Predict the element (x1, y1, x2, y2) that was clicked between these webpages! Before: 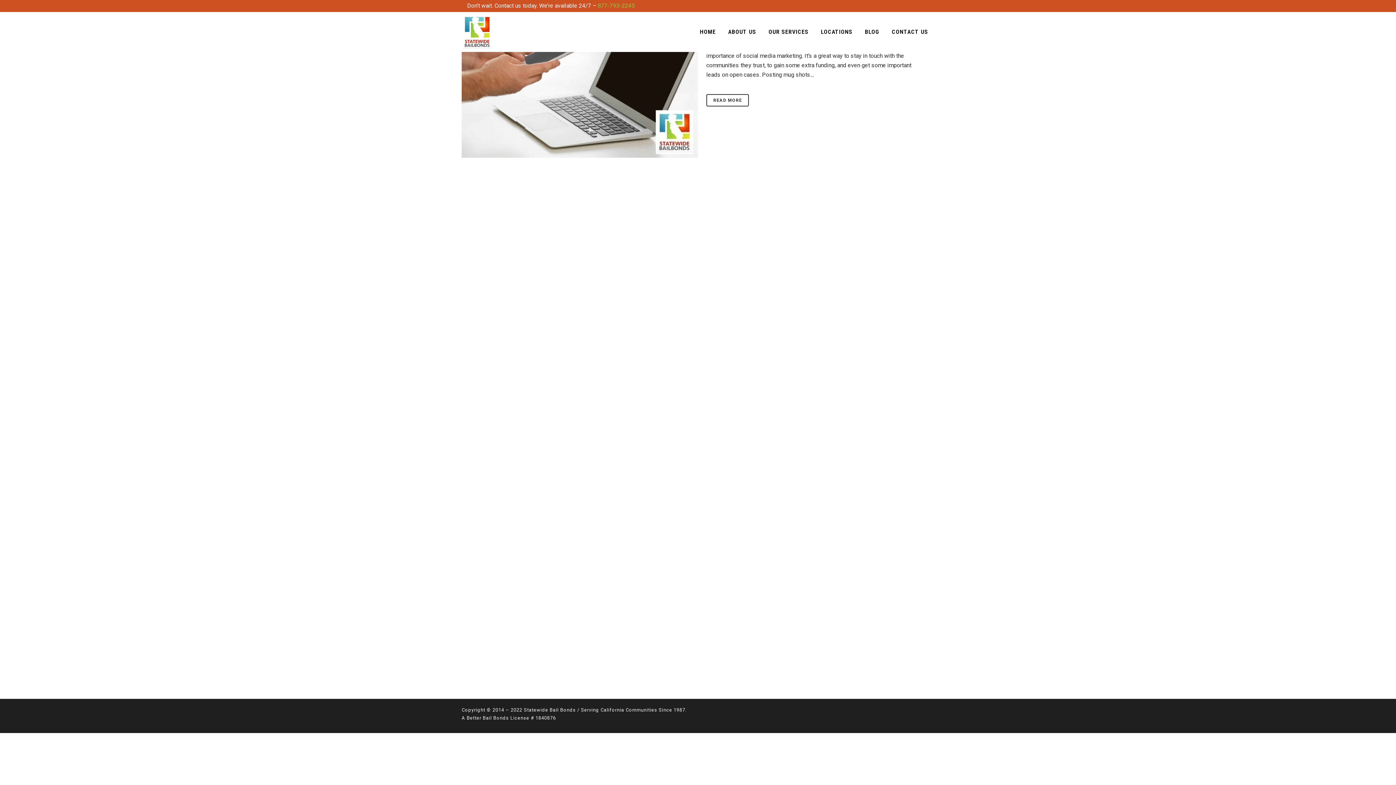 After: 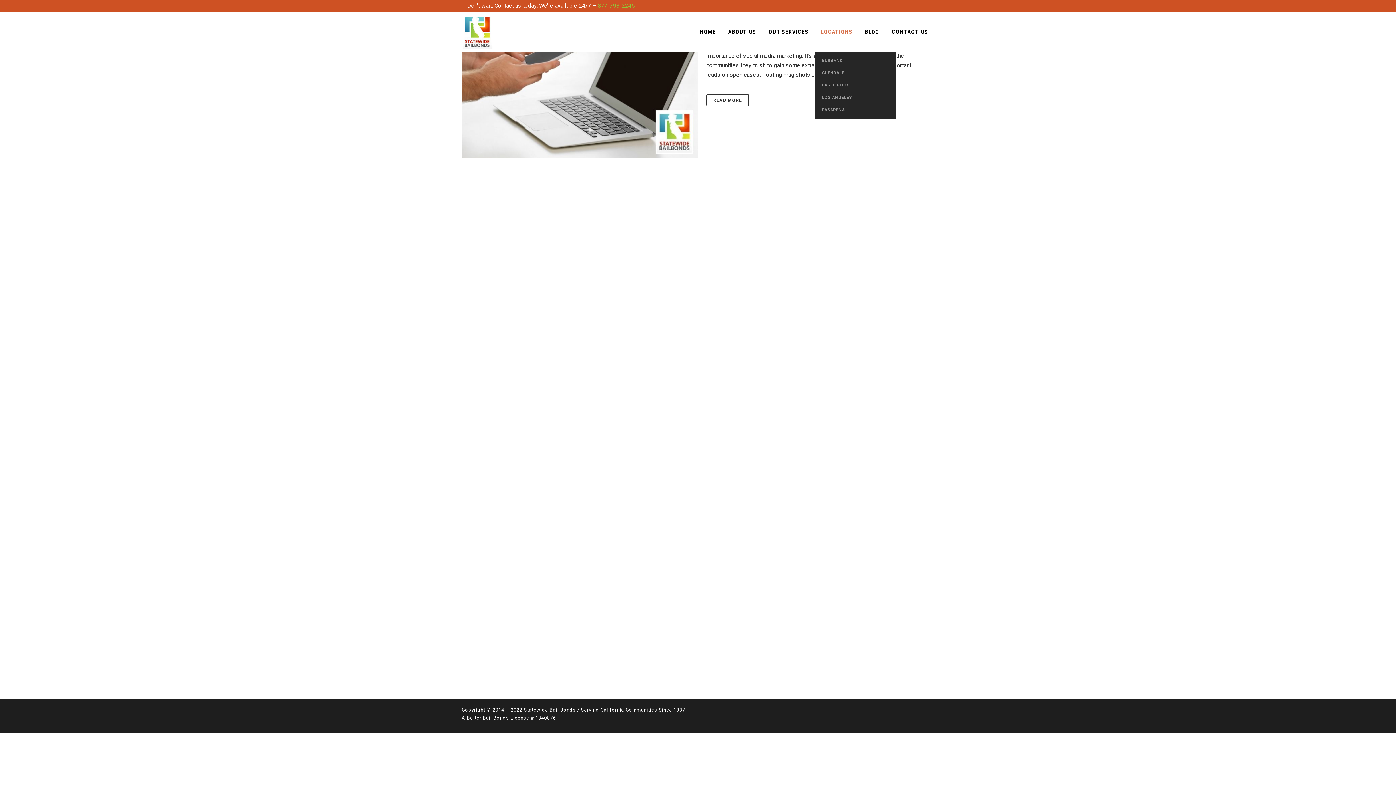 Action: label: LOCATIONS bbox: (814, 12, 858, 52)